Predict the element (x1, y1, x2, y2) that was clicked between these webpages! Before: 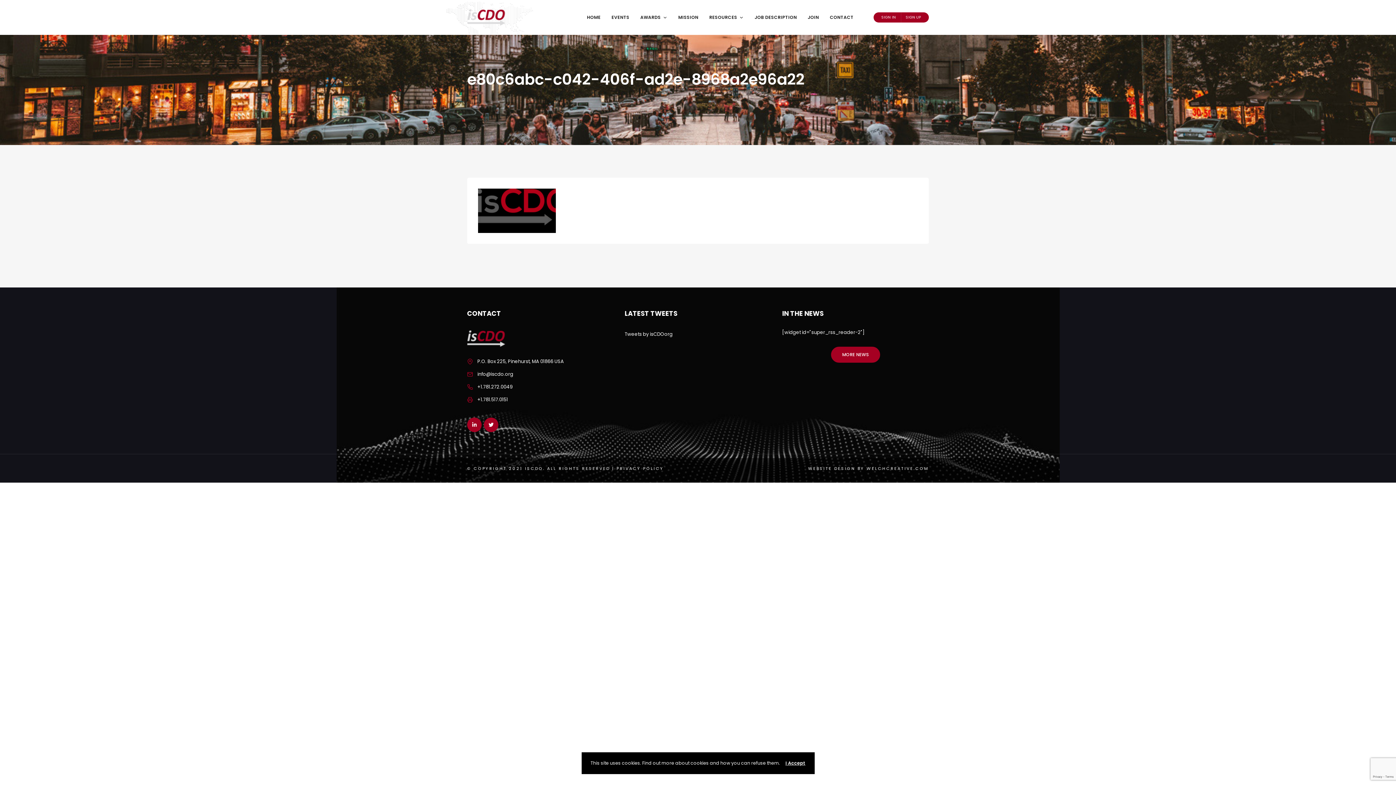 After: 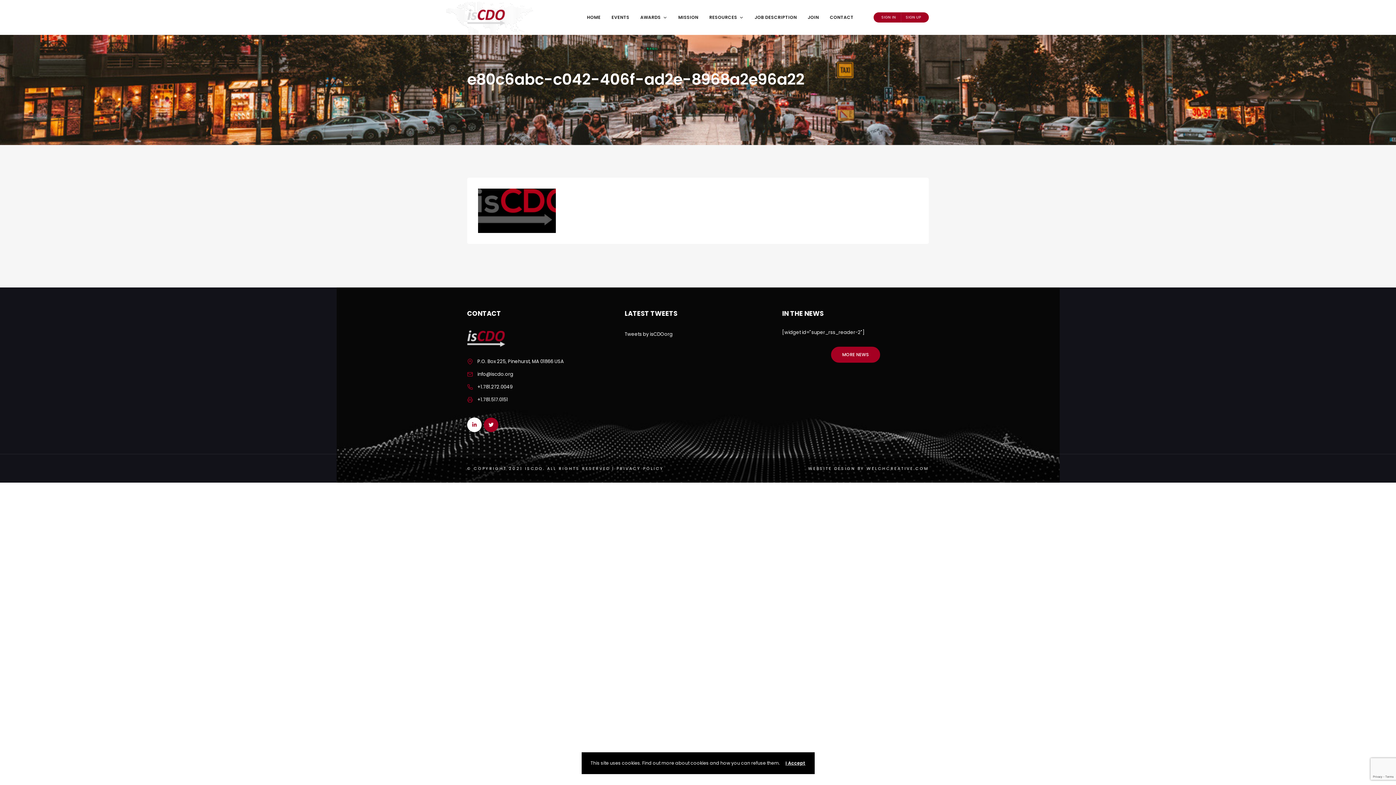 Action: bbox: (467, 417, 481, 432)